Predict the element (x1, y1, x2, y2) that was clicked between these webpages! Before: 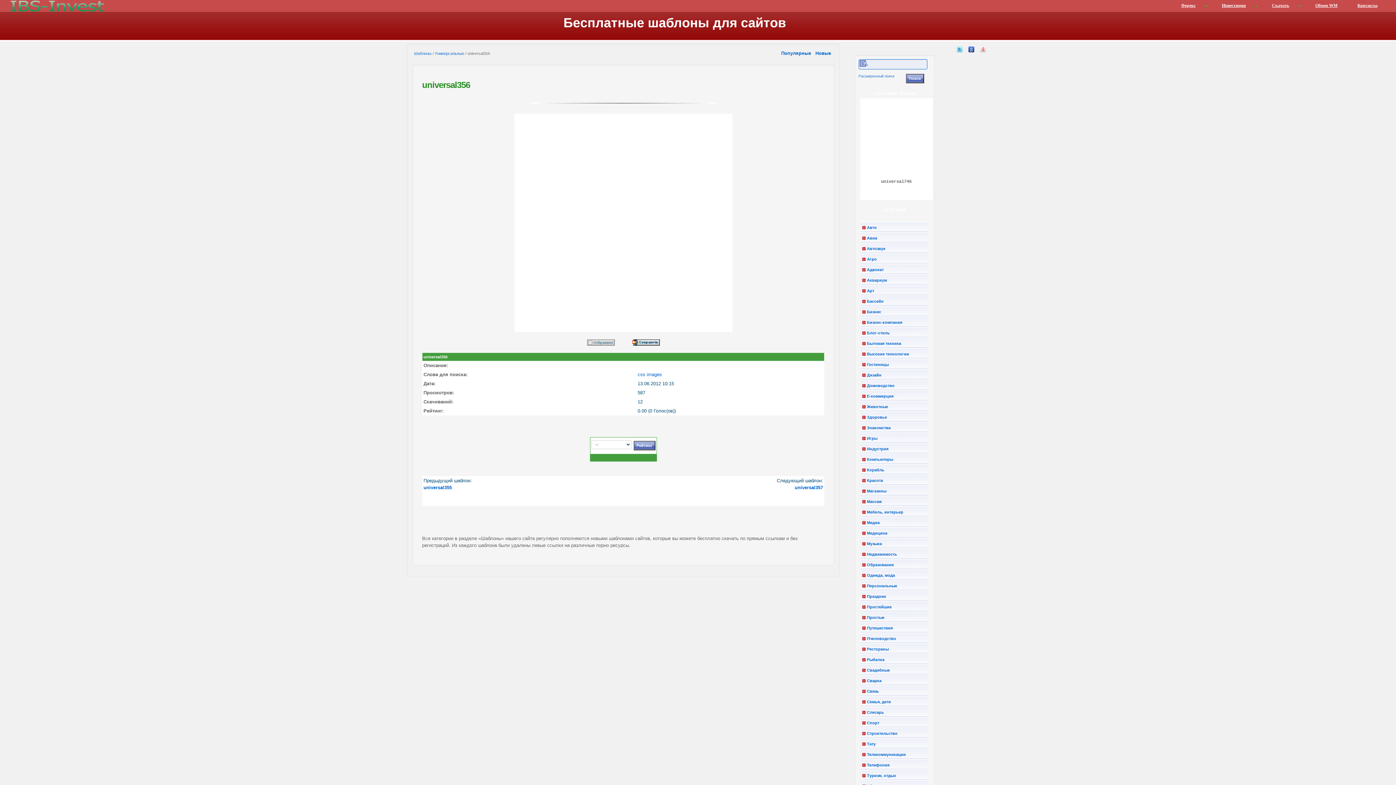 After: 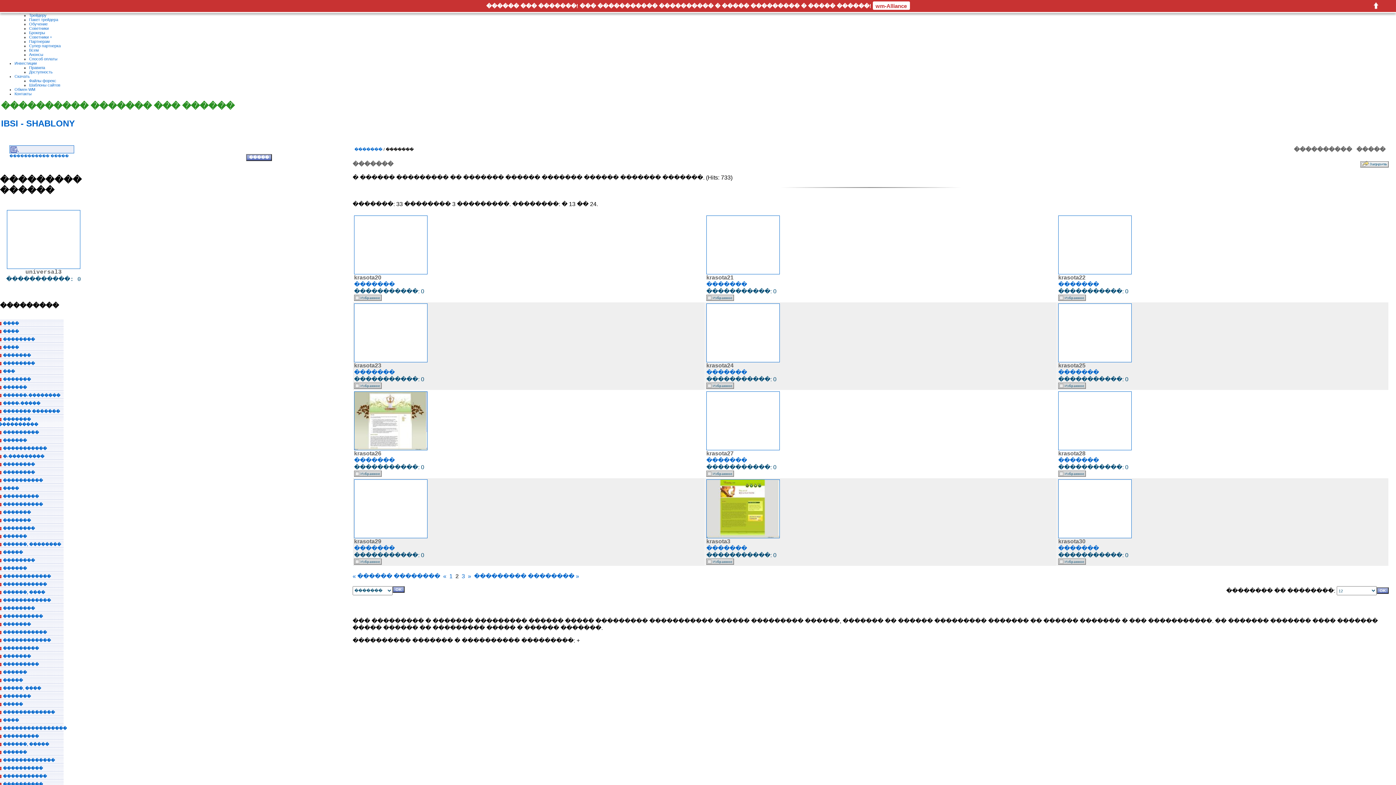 Action: bbox: (862, 478, 883, 482) label: Красота